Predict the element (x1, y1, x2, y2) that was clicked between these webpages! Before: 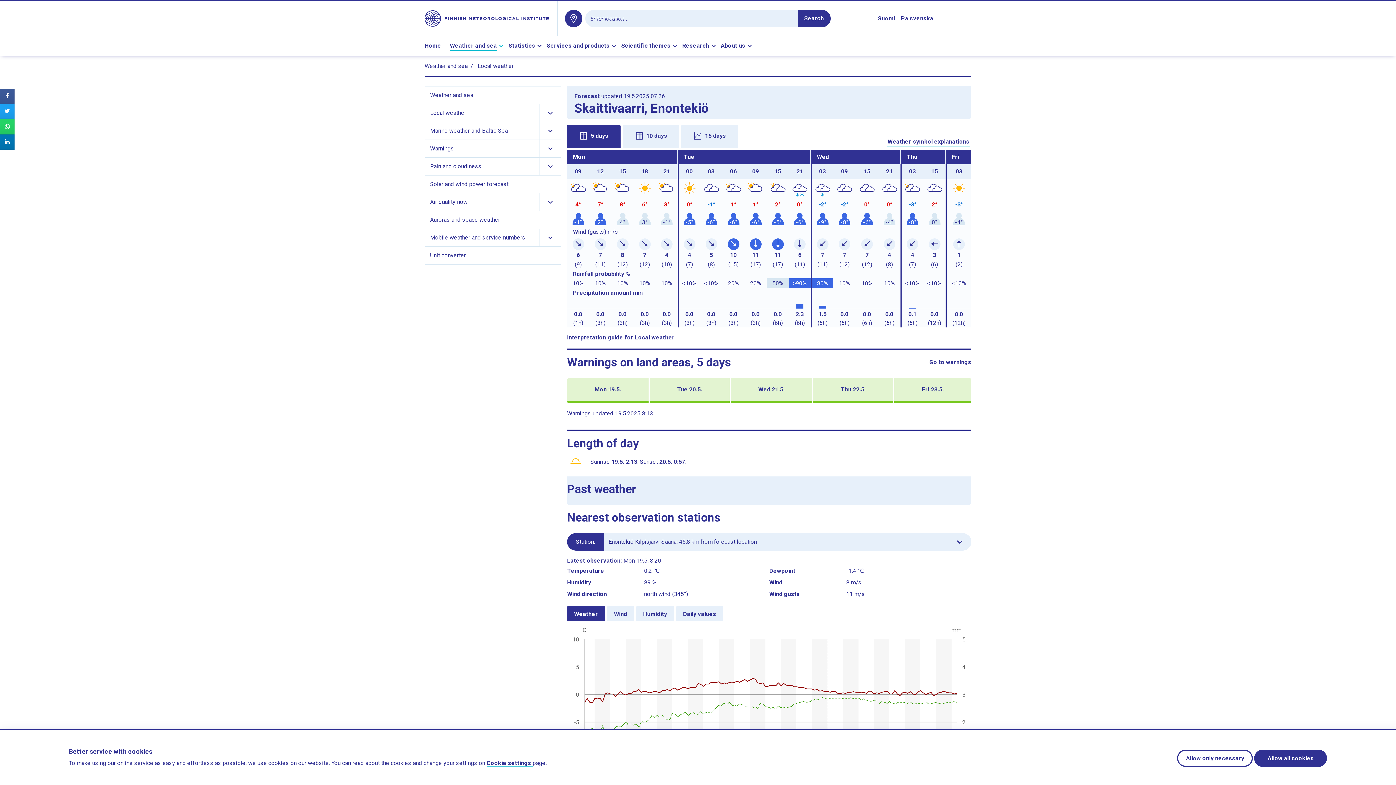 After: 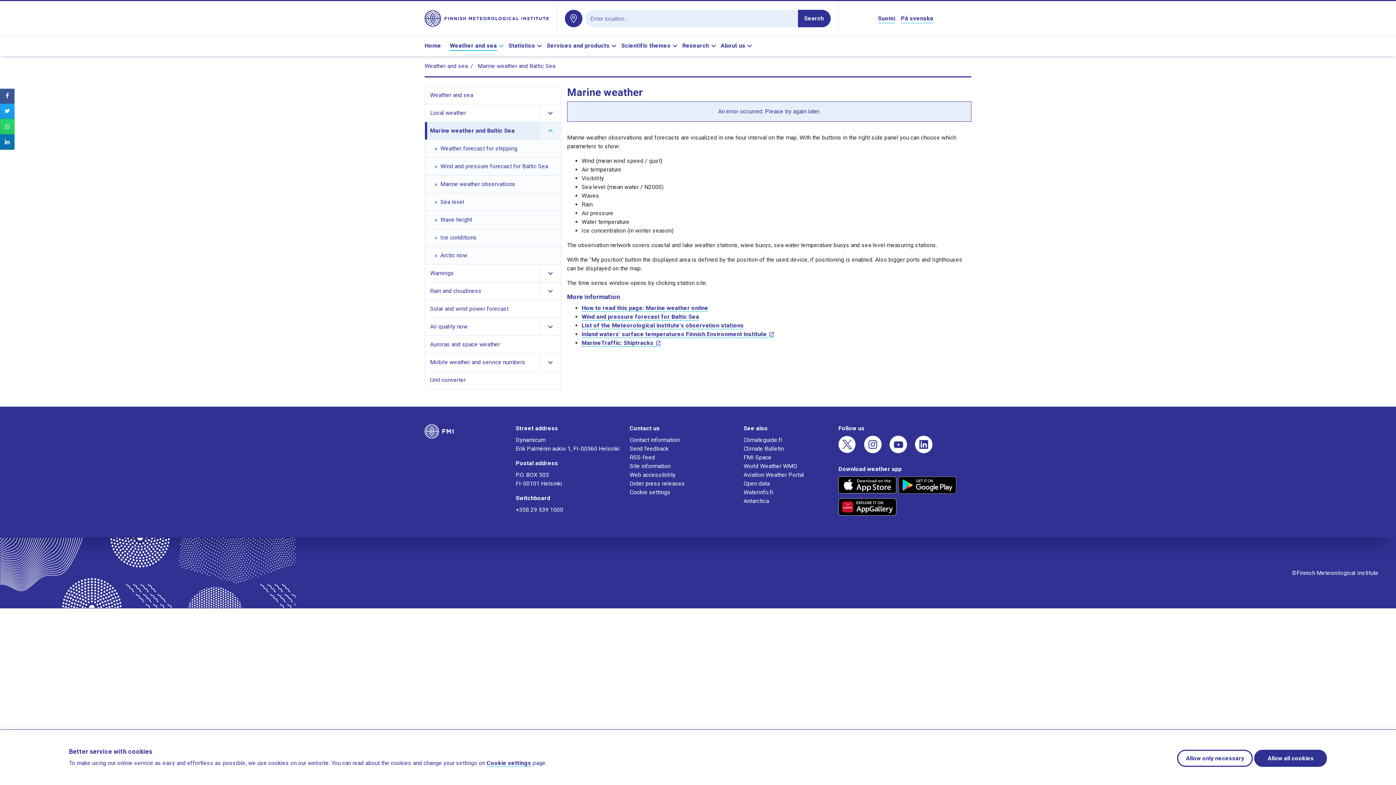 Action: label: Marine weather and Baltic Sea bbox: (427, 122, 539, 139)